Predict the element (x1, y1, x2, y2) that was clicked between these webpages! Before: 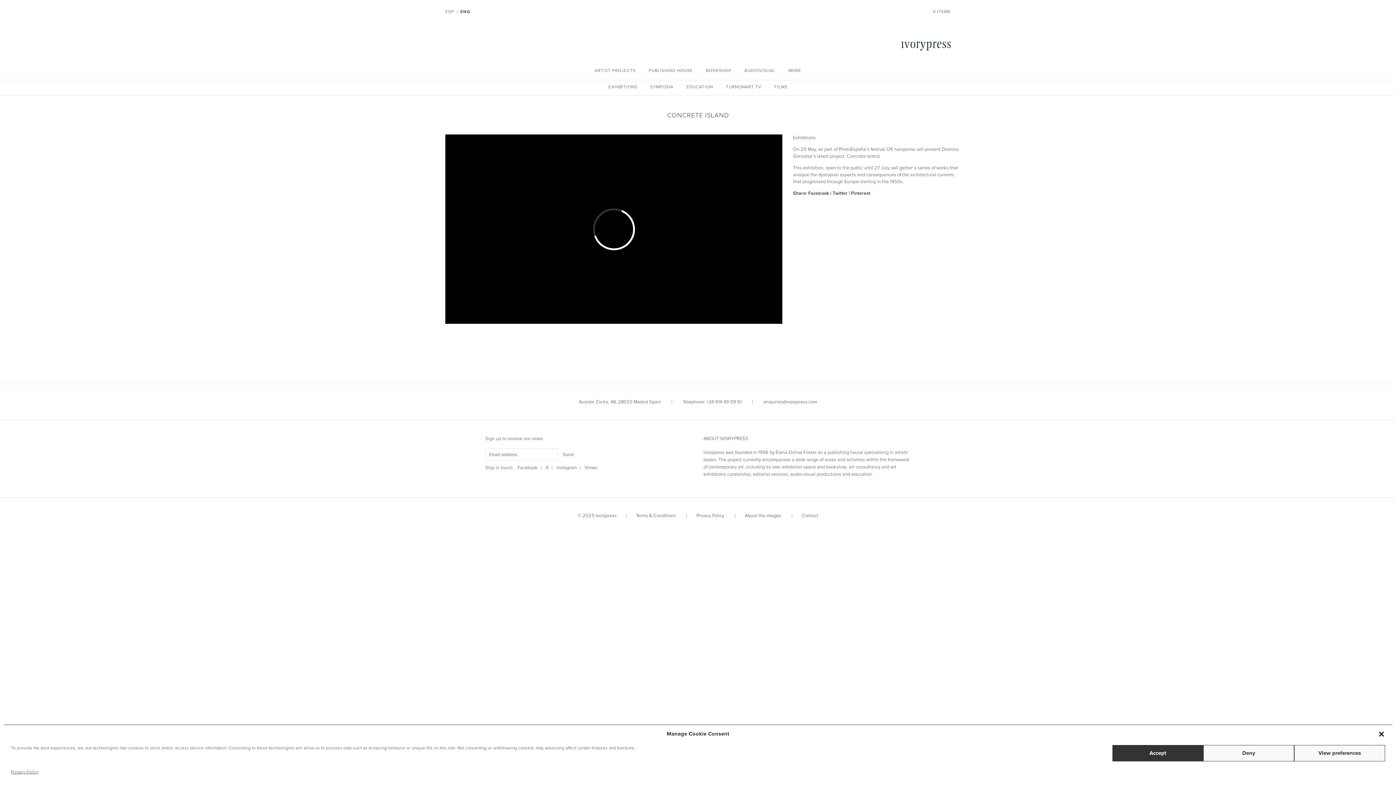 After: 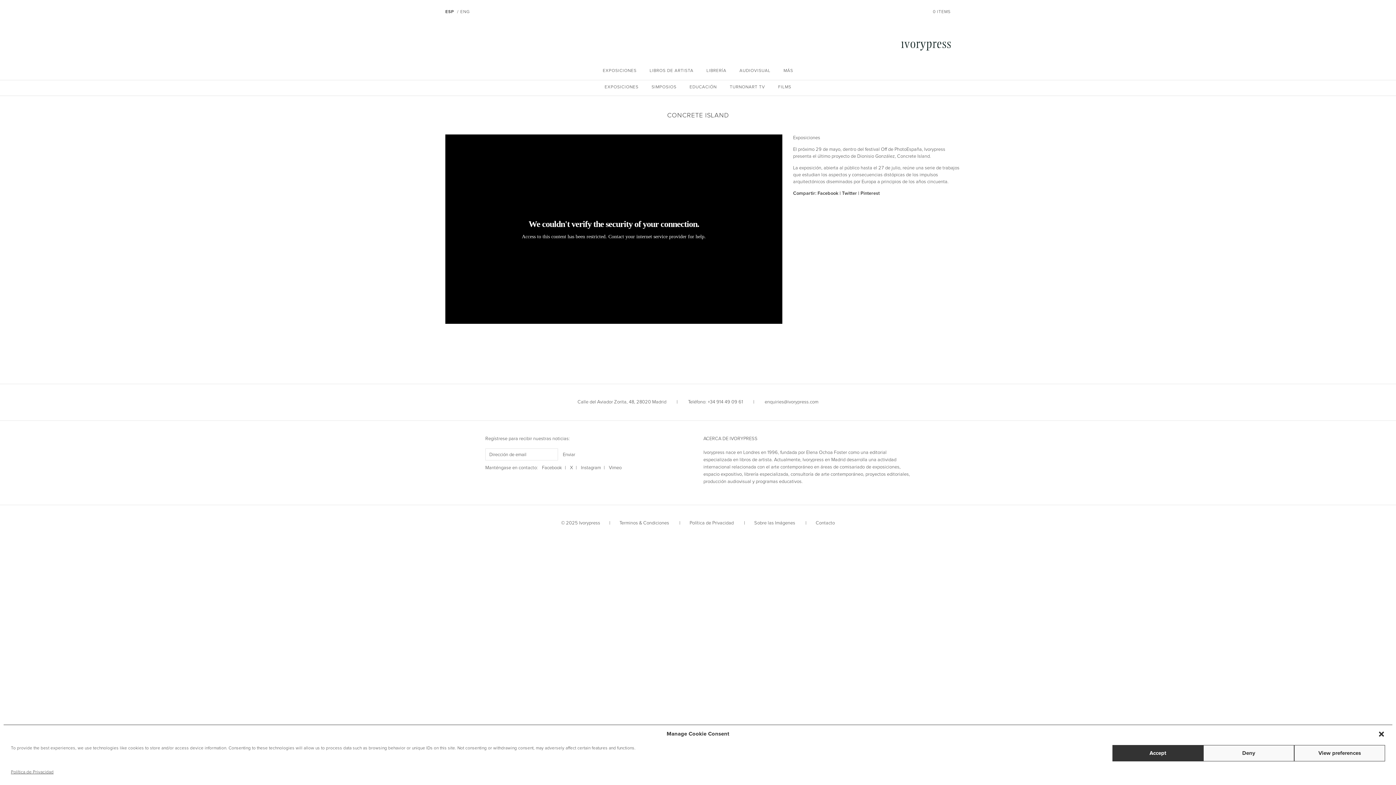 Action: label: ESP bbox: (445, 9, 454, 14)